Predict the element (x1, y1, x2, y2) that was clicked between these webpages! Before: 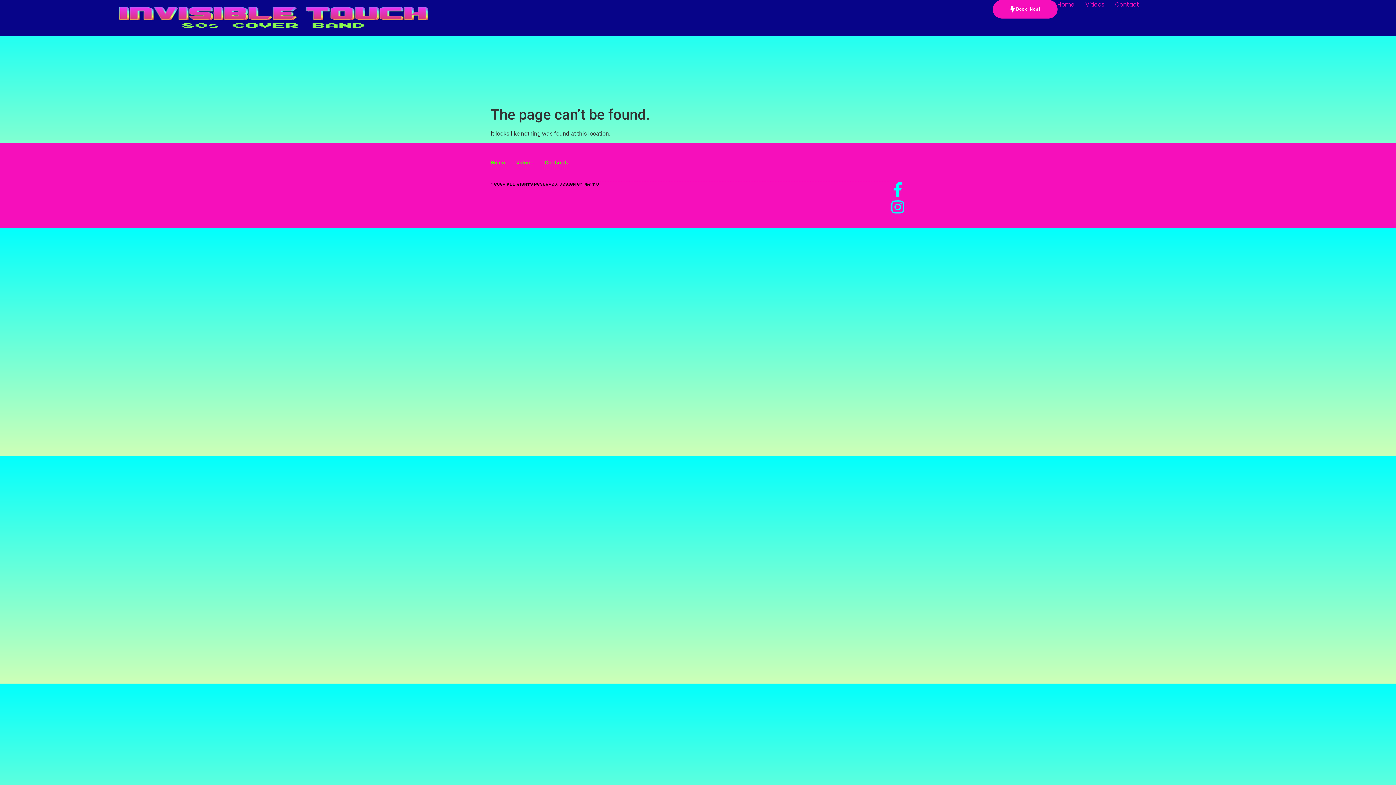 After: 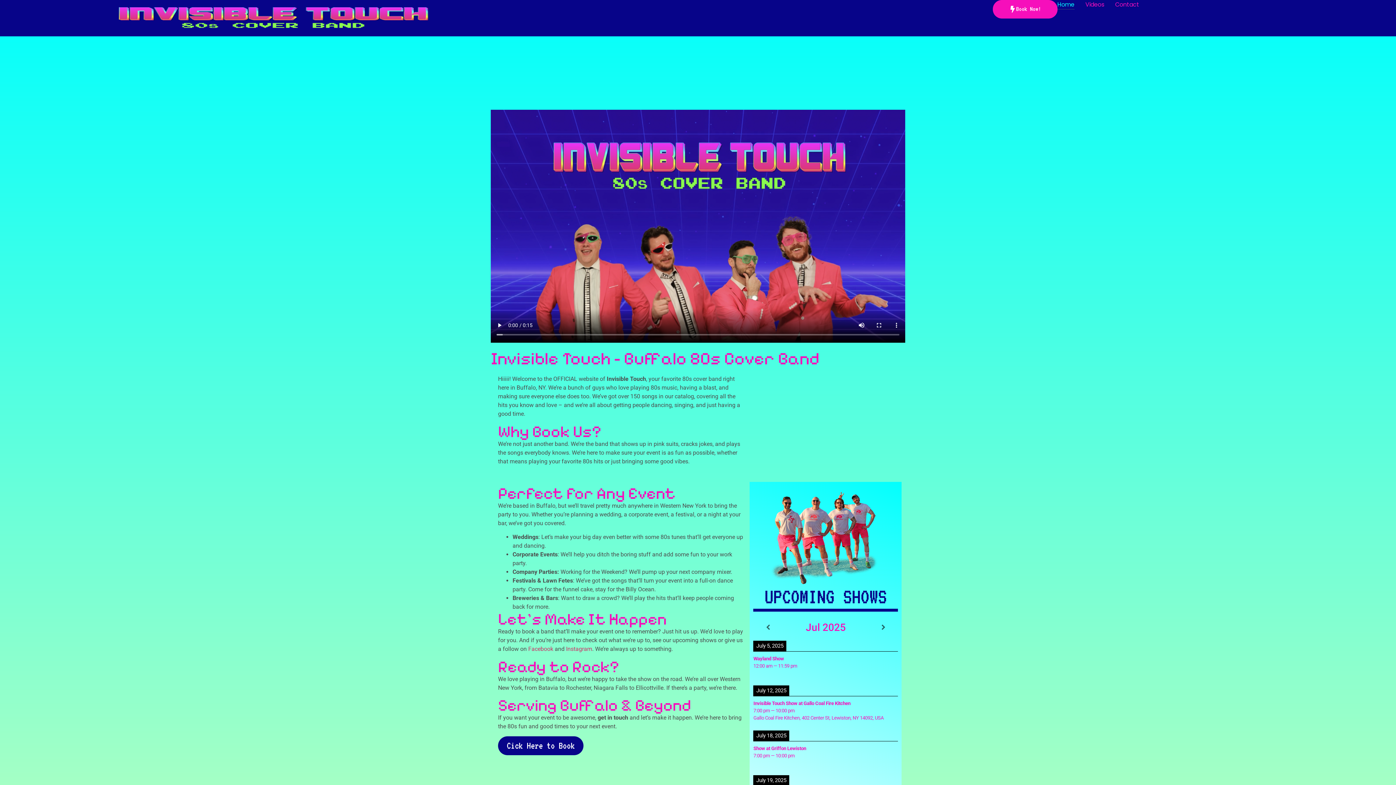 Action: bbox: (118, 7, 428, 28)